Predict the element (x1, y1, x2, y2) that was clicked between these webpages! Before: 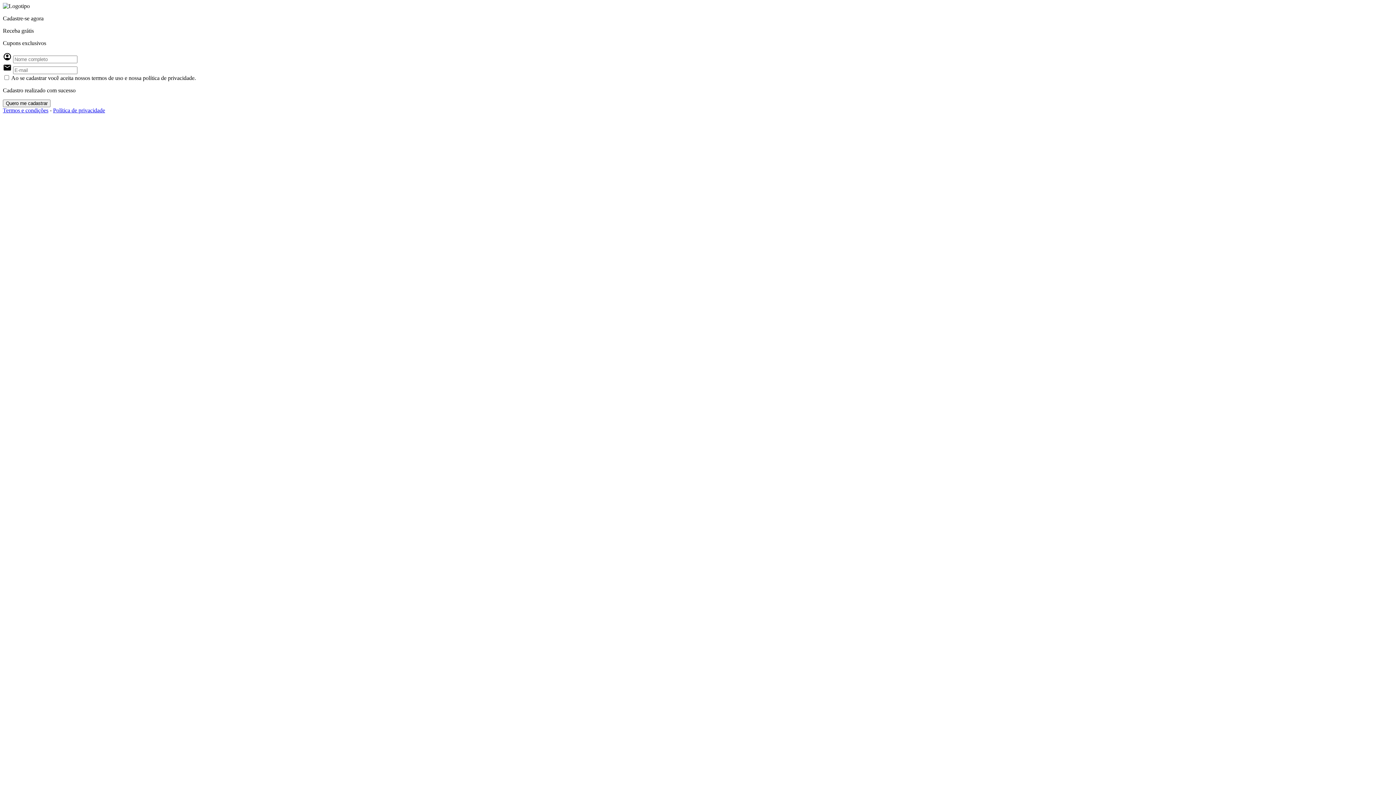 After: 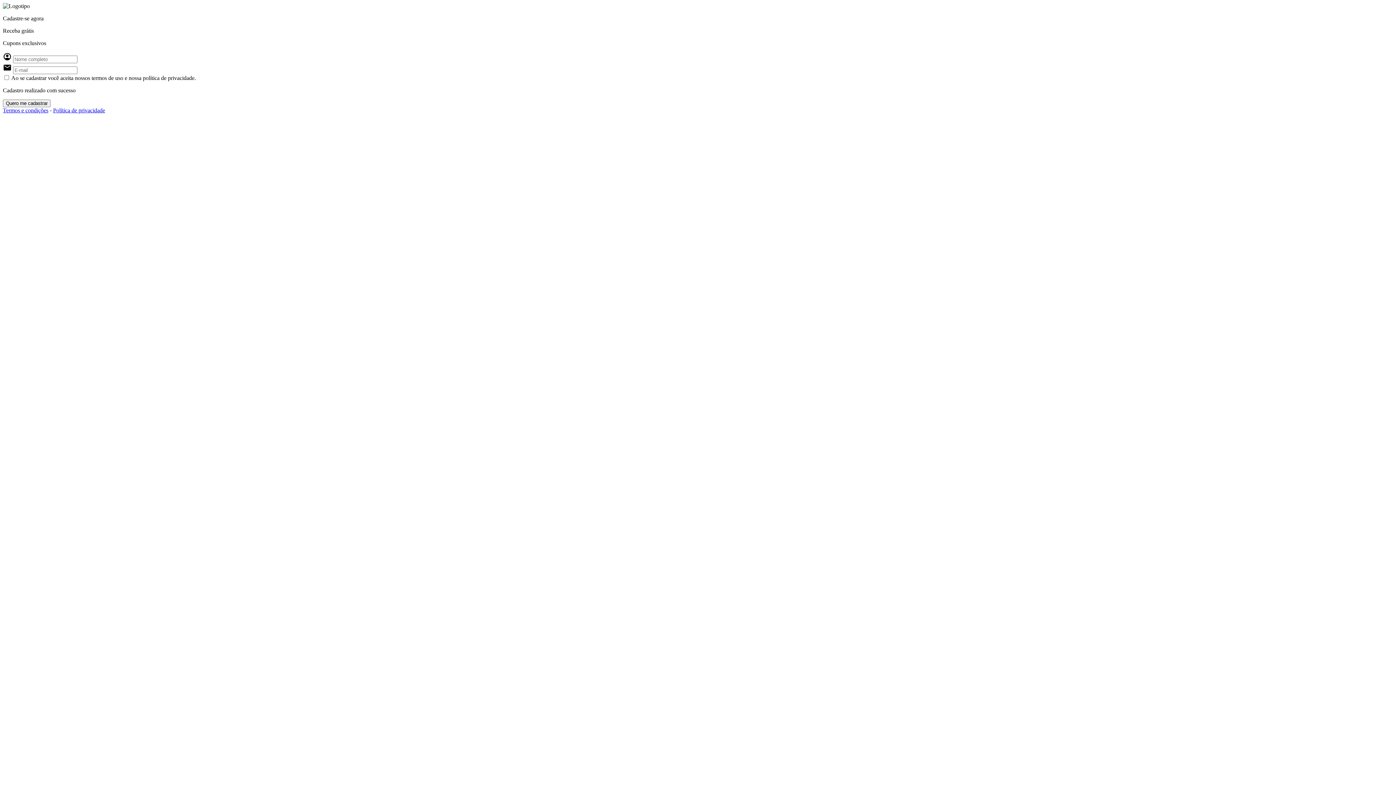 Action: bbox: (53, 107, 105, 113) label: Política de privacidade